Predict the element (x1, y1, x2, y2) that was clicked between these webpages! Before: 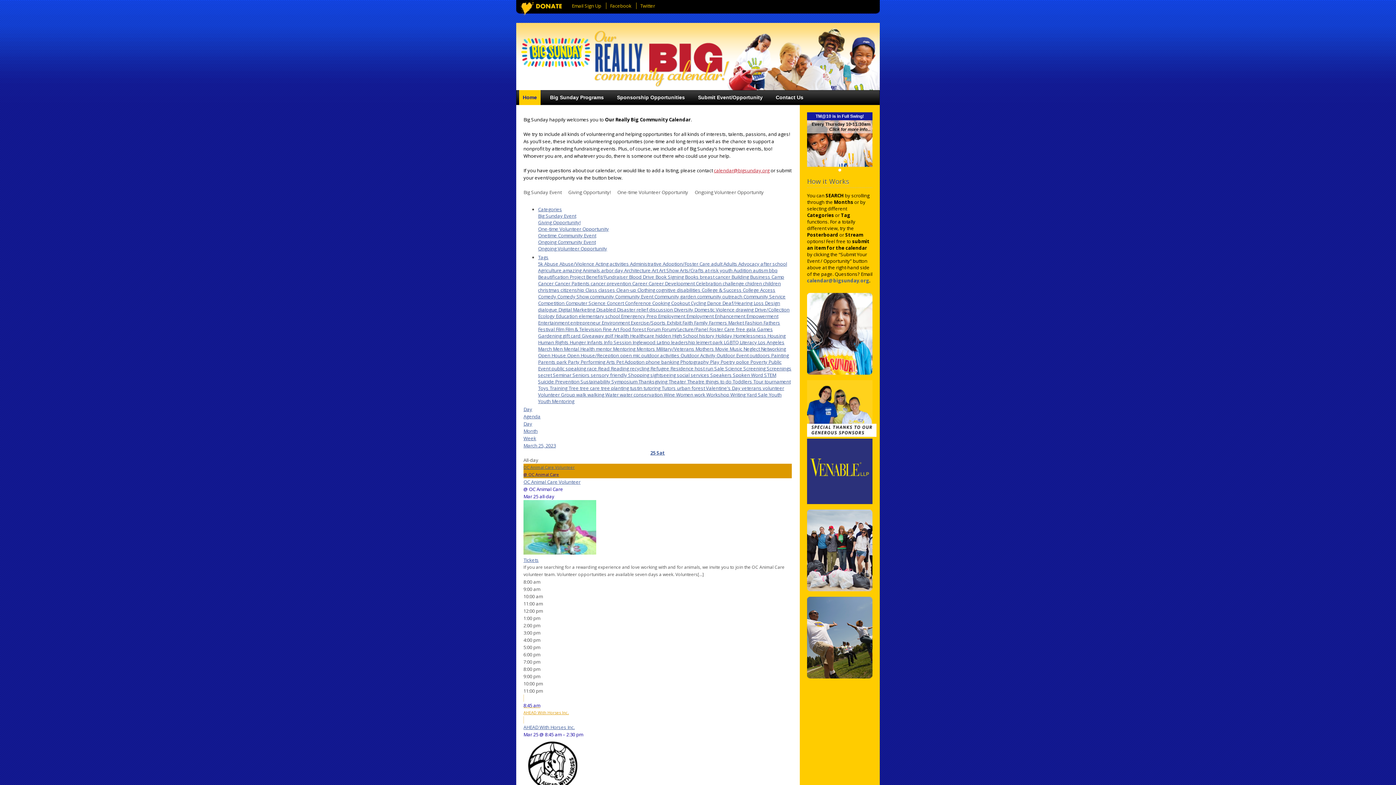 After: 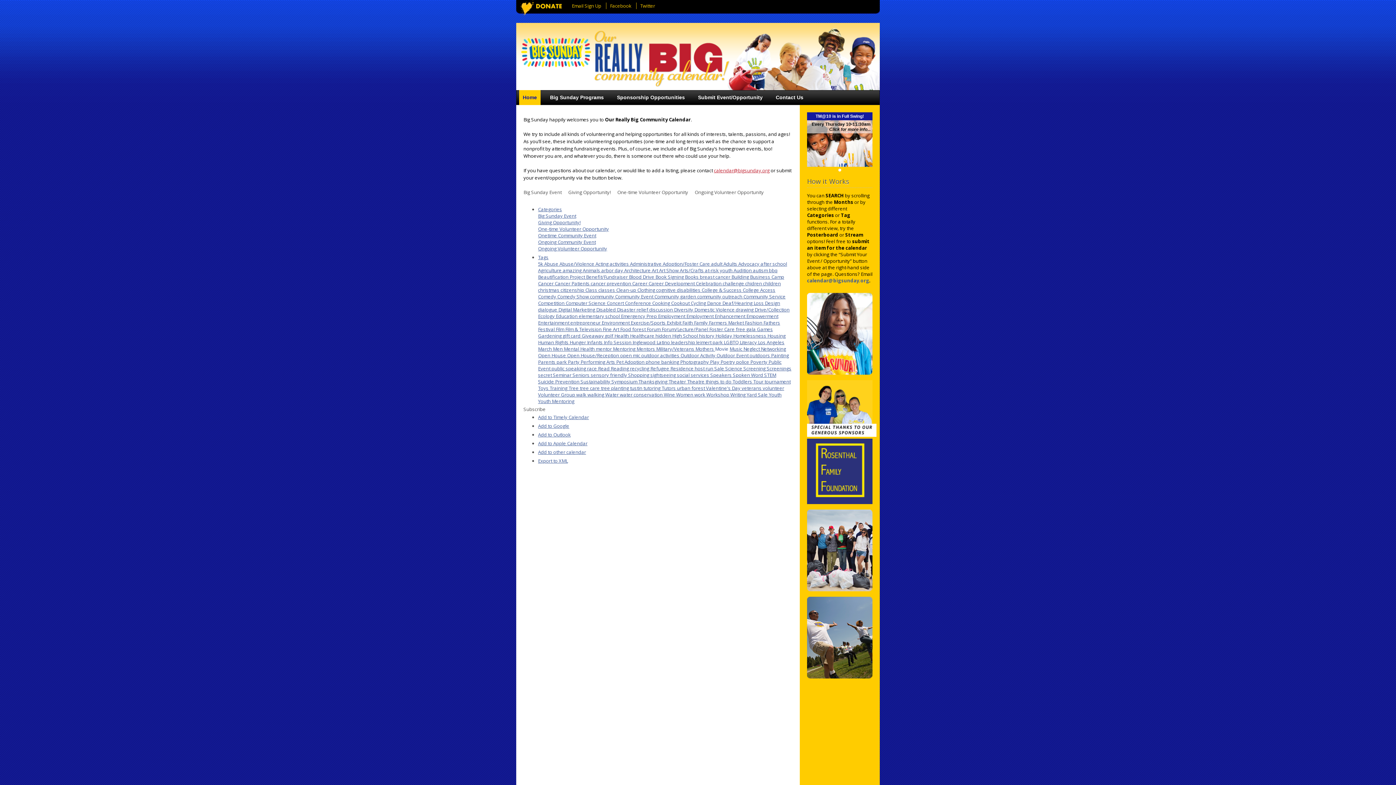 Action: label: Movie  bbox: (715, 345, 729, 352)